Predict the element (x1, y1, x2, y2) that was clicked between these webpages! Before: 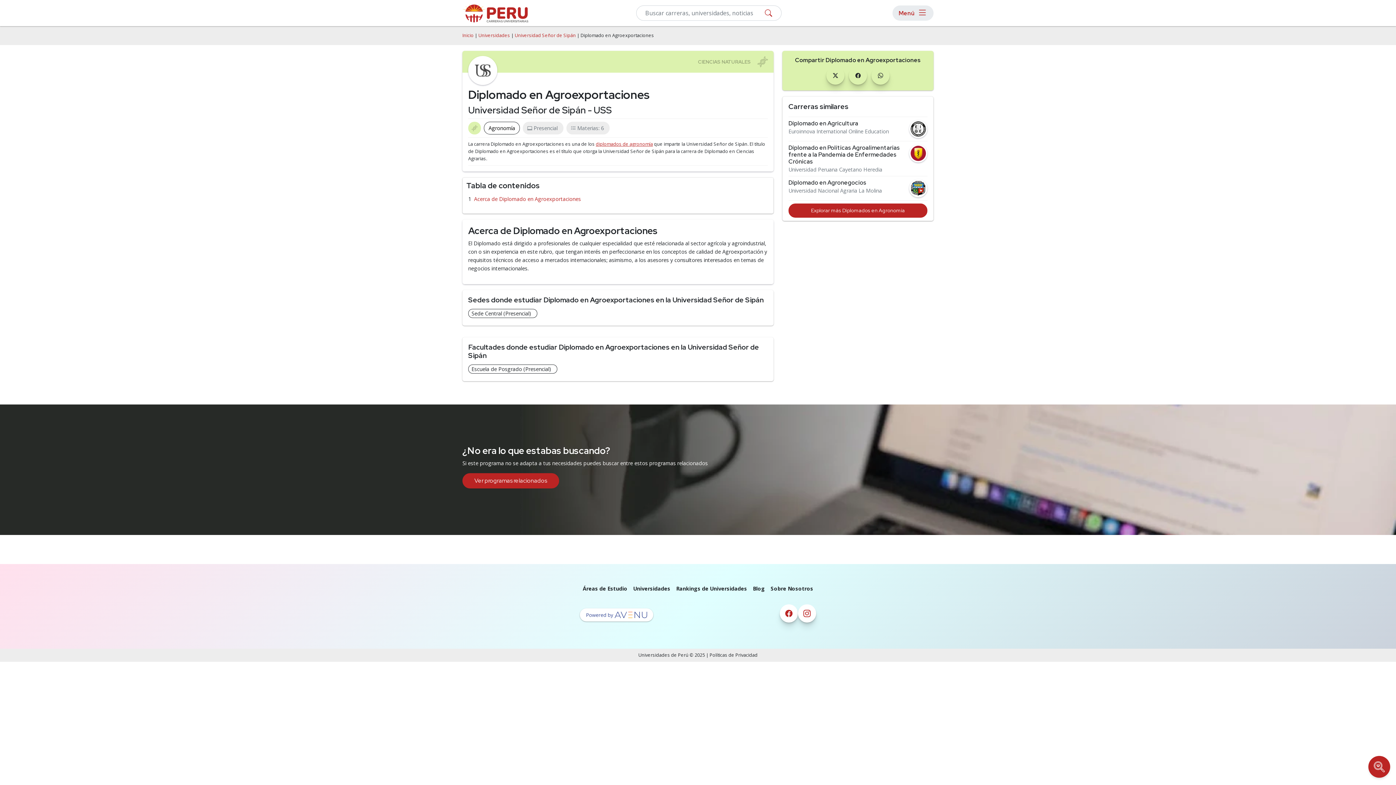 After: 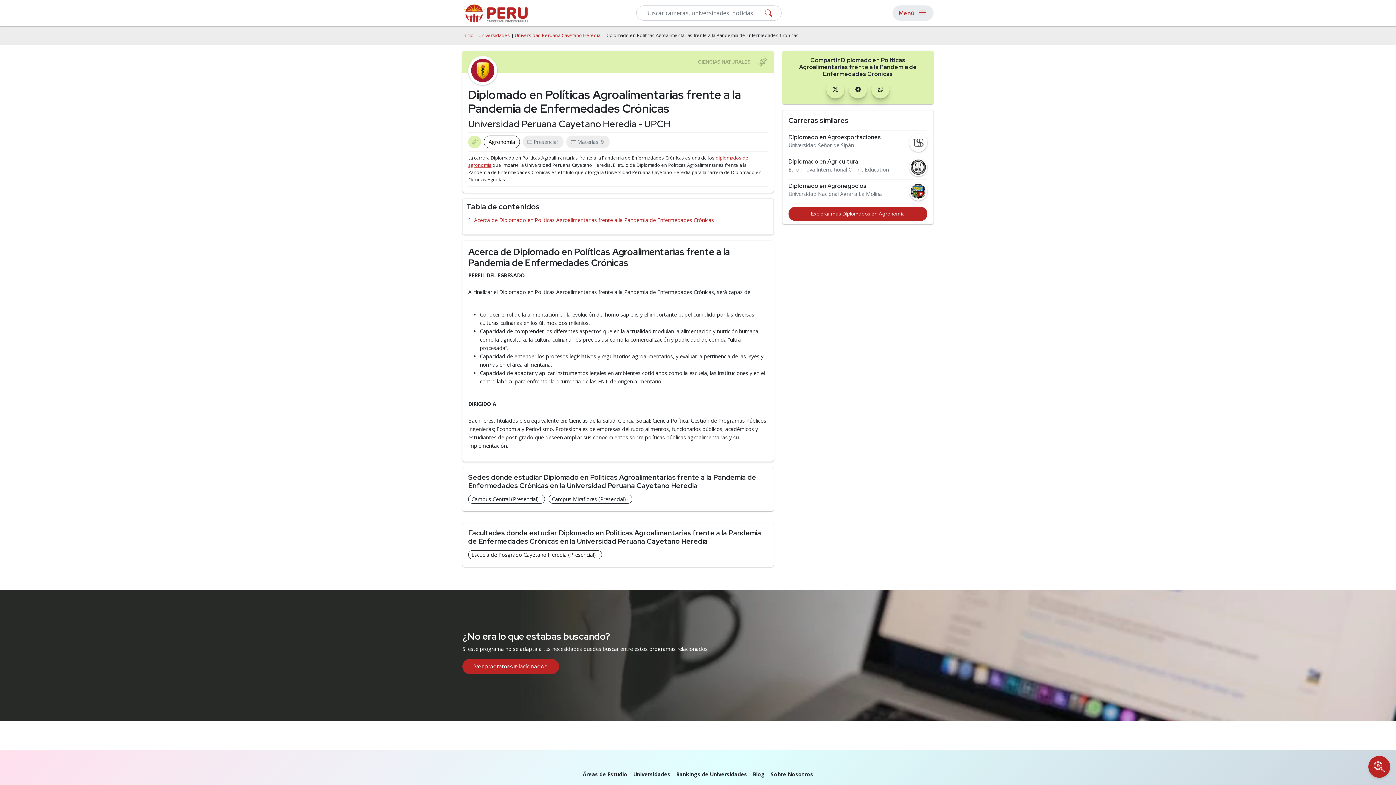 Action: label: Diplomado en Políticas Agroalimentarias frente a la Pandemia de Enfermedades Crónicas bbox: (788, 144, 906, 165)